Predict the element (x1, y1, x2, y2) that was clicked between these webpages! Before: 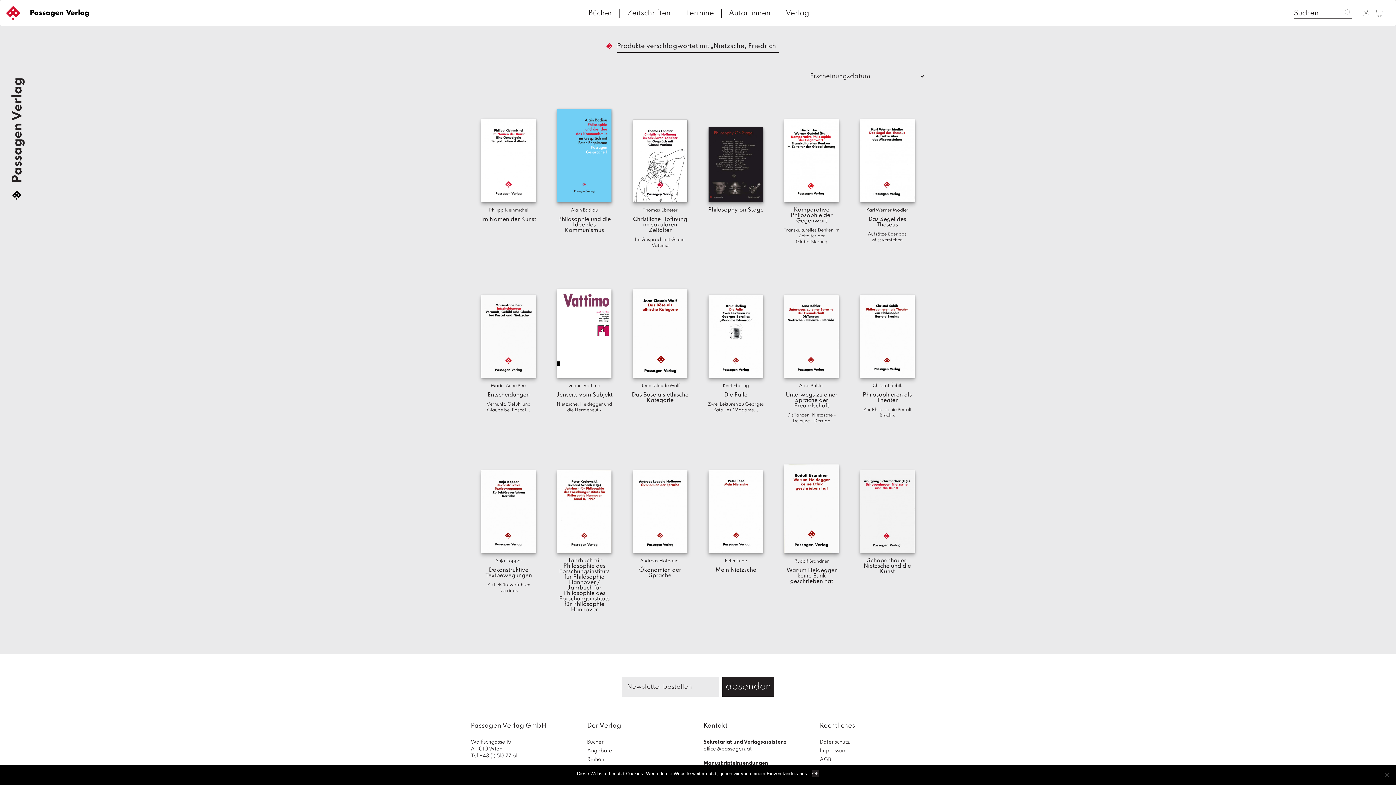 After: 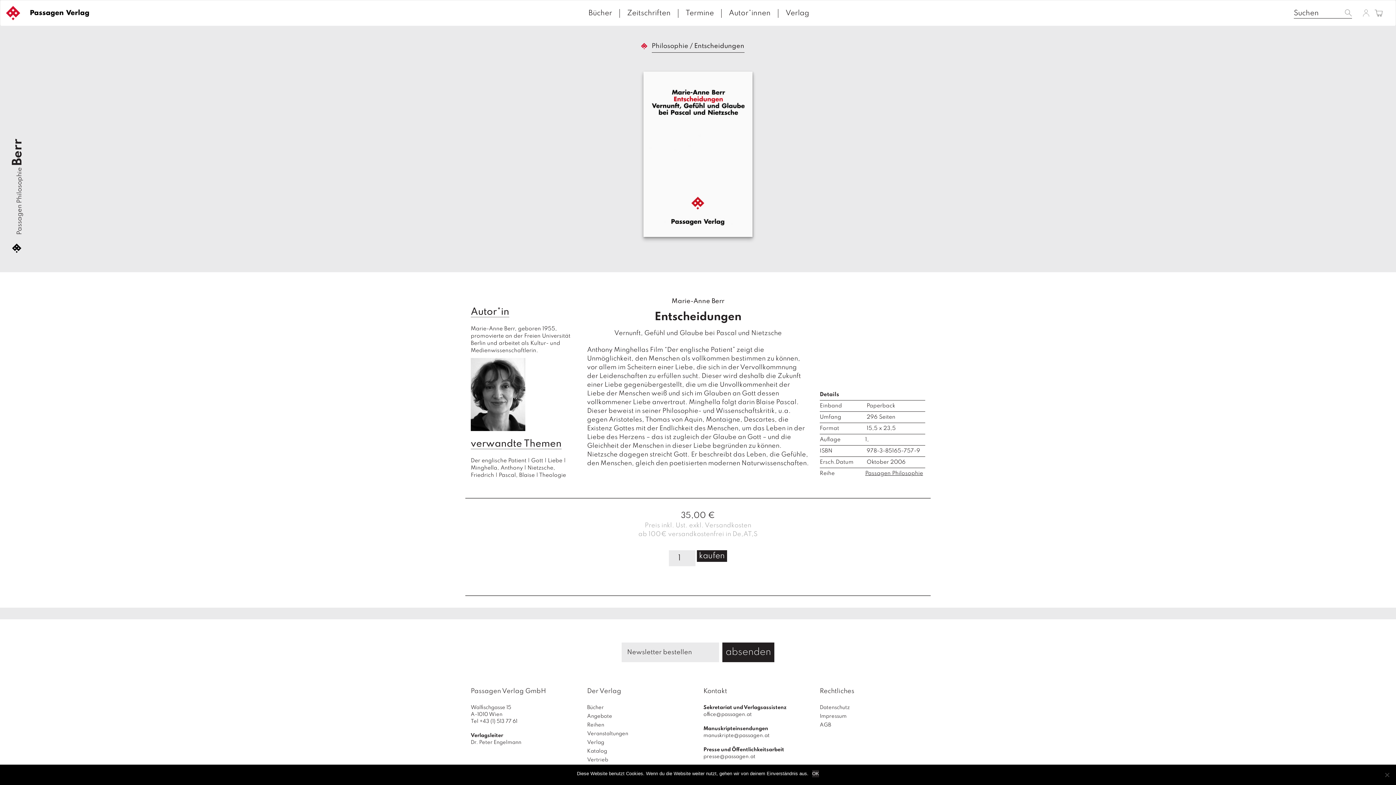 Action: bbox: (480, 374, 537, 413) label: Marie-Anne Berr
Entscheidungen
Vernunft, Gefühl und Glaube bei Pascal...